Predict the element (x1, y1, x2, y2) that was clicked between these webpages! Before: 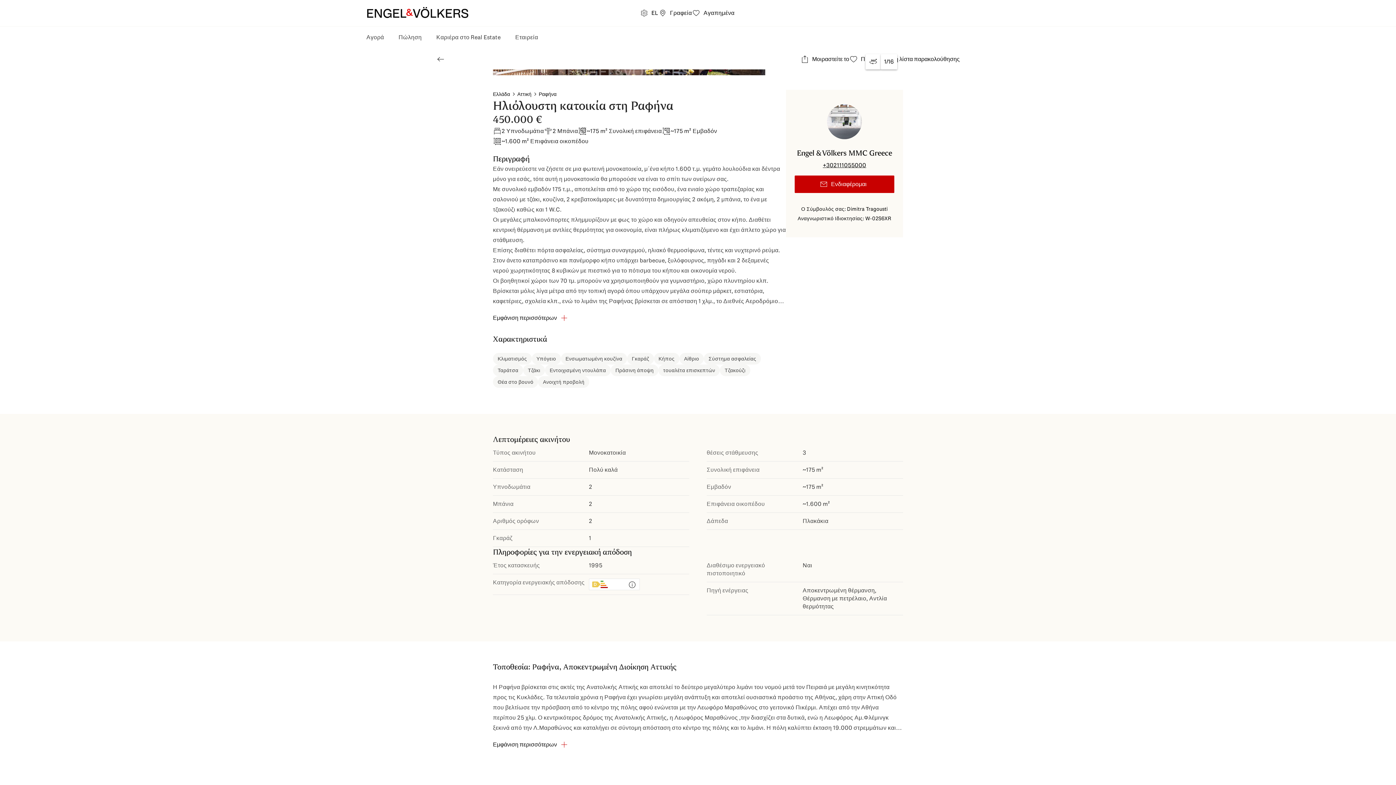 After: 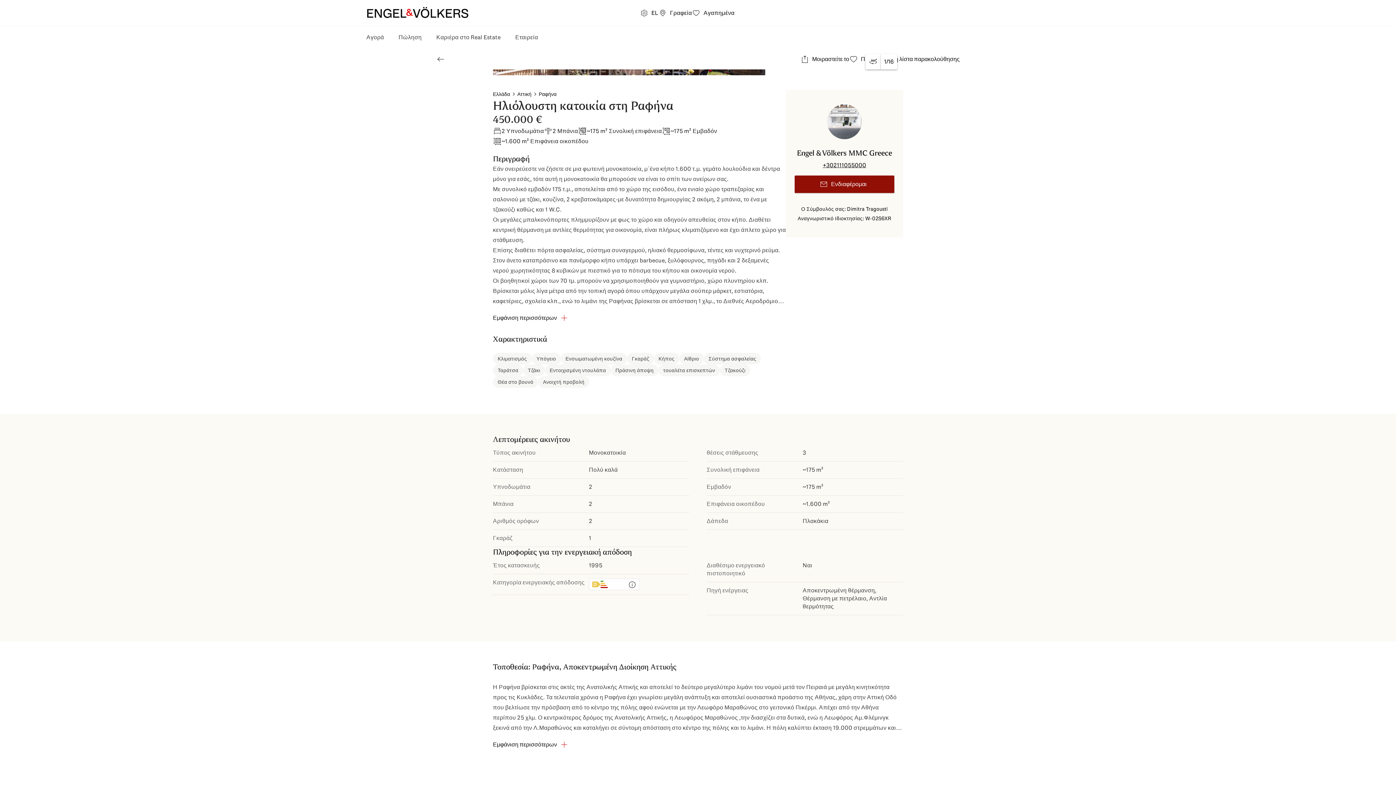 Action: bbox: (794, 175, 894, 193) label: Ενδιαφέρομαι